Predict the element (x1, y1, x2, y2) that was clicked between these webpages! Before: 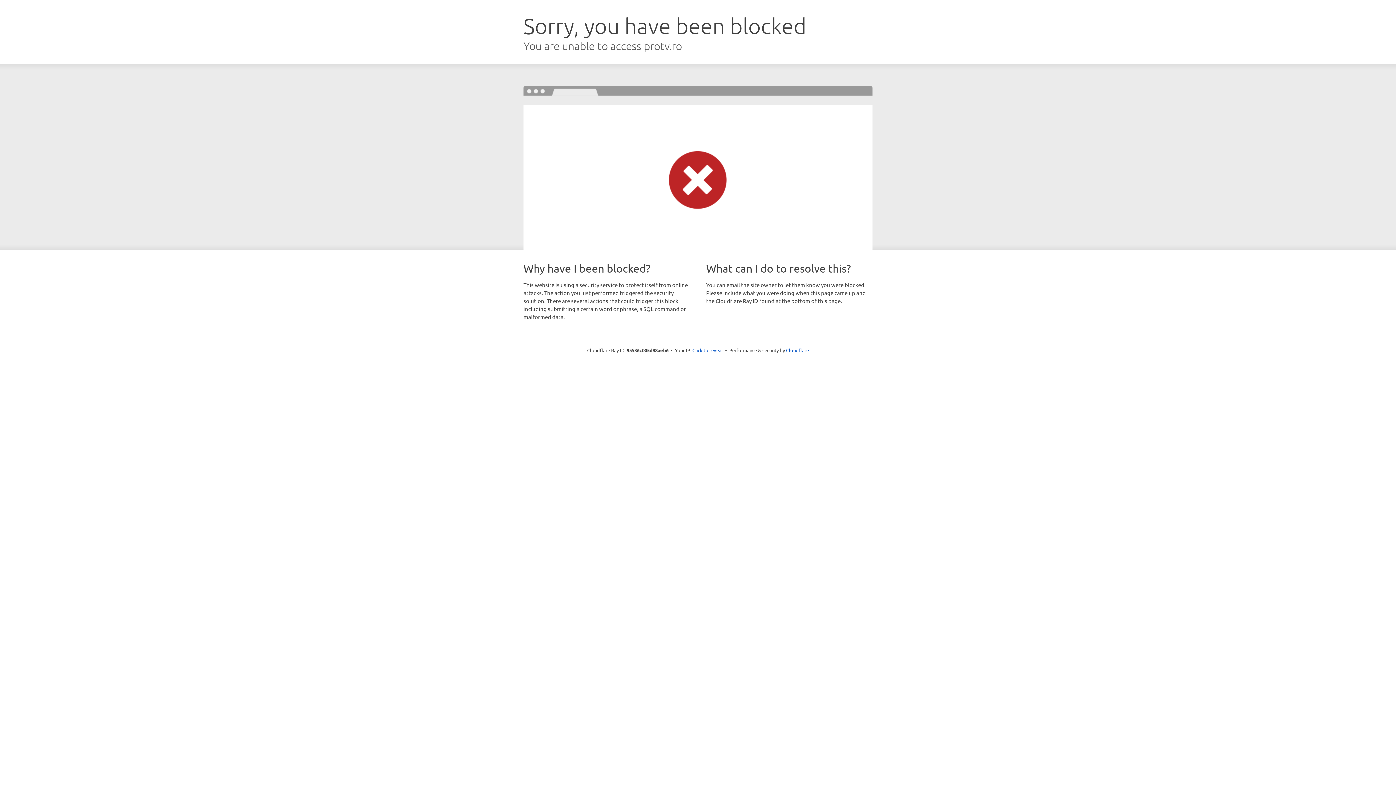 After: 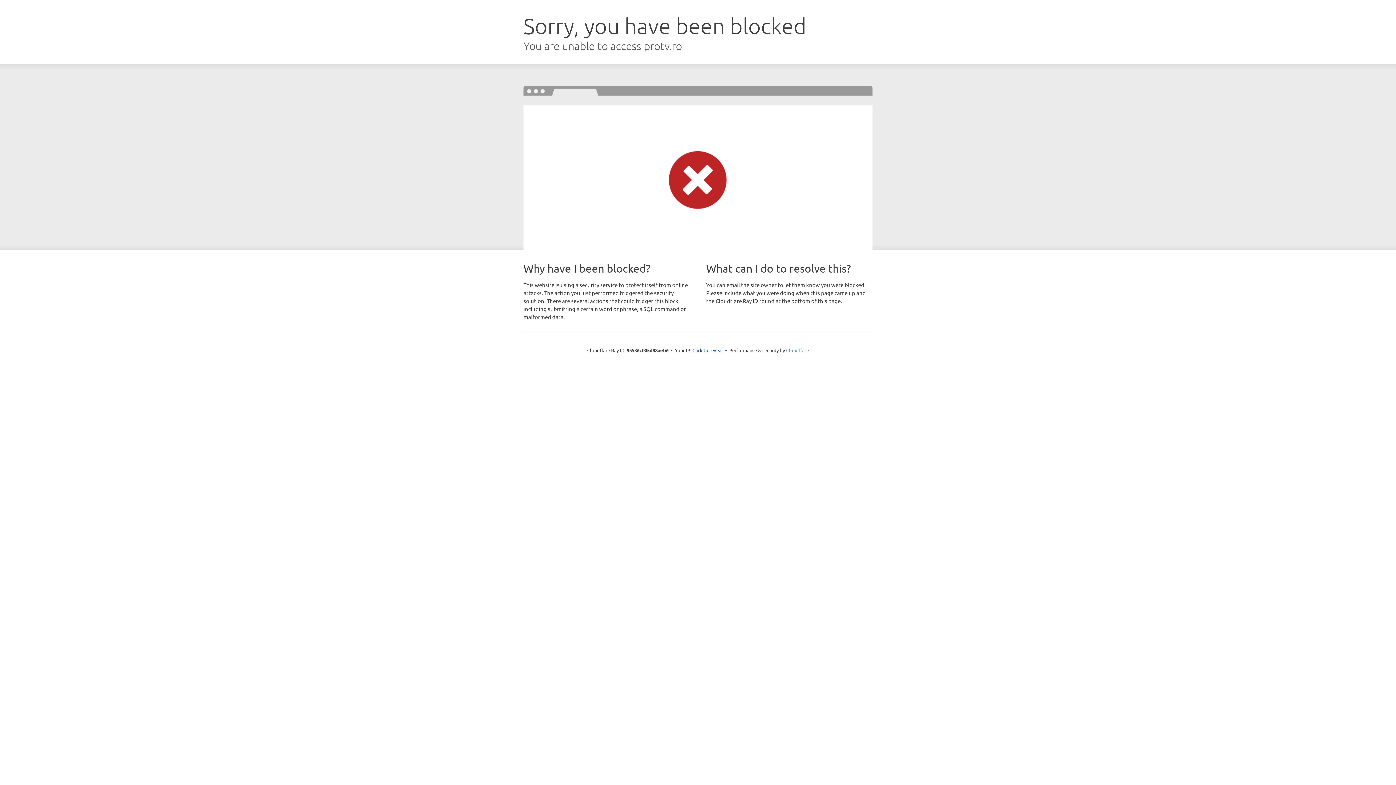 Action: bbox: (786, 347, 809, 353) label: Cloudflare